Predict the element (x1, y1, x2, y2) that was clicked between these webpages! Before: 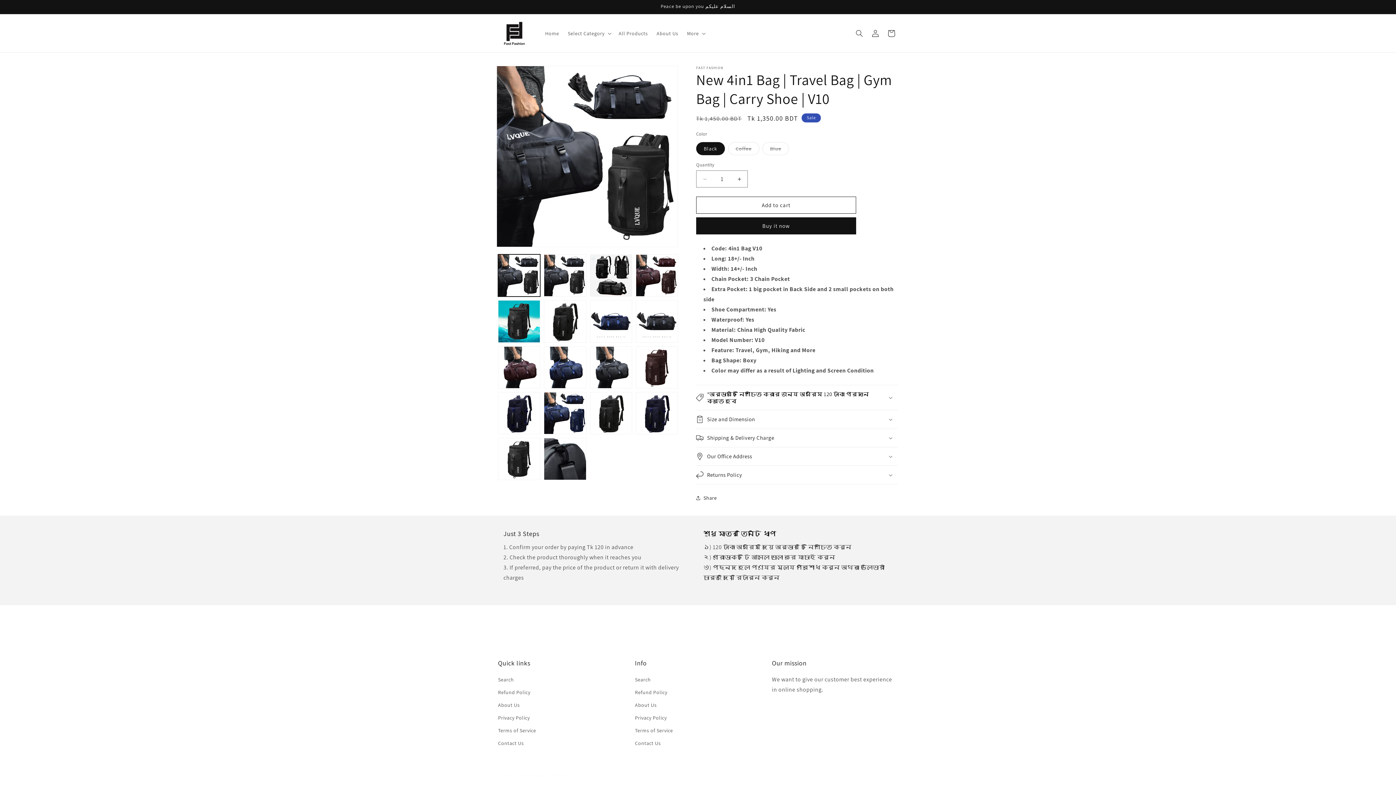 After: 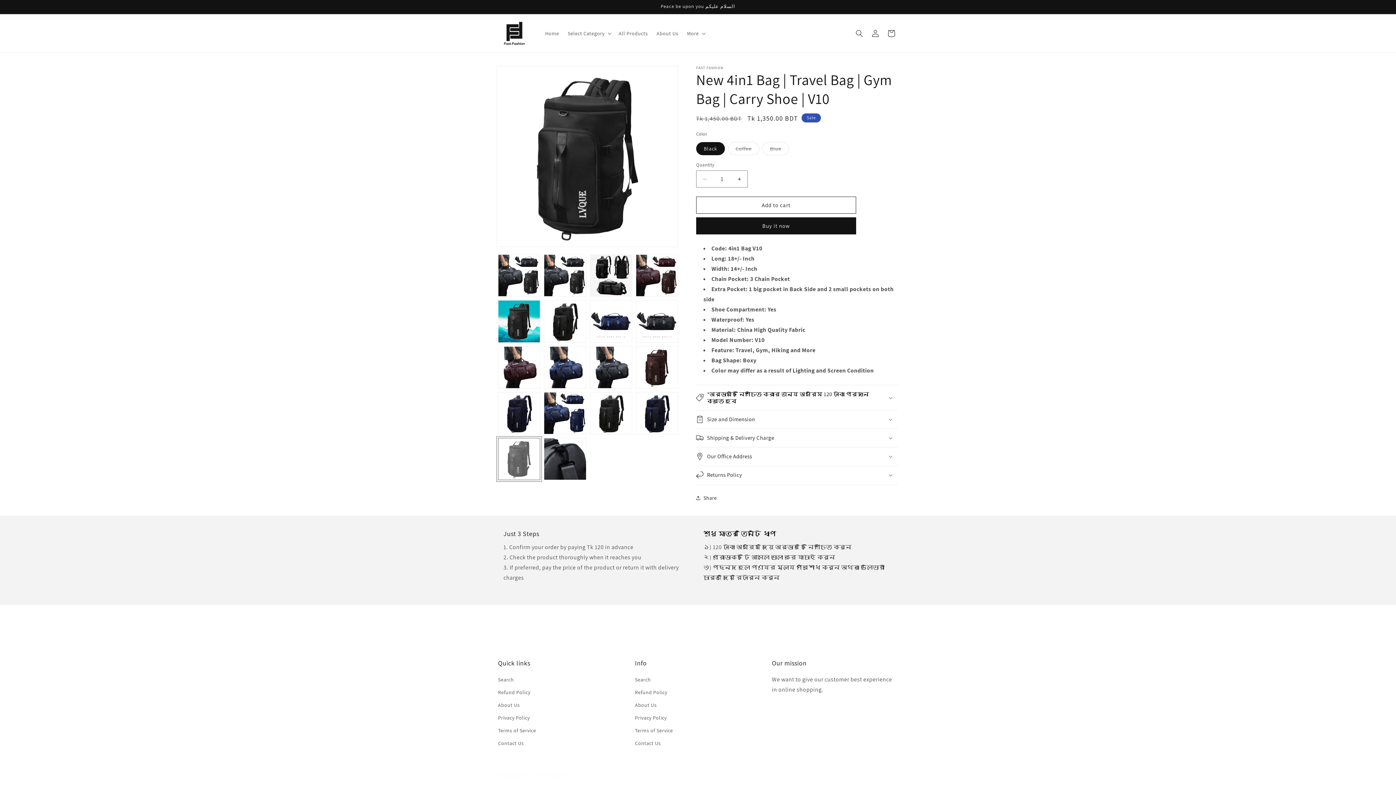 Action: label: Load image 17 in gallery view bbox: (498, 438, 540, 480)